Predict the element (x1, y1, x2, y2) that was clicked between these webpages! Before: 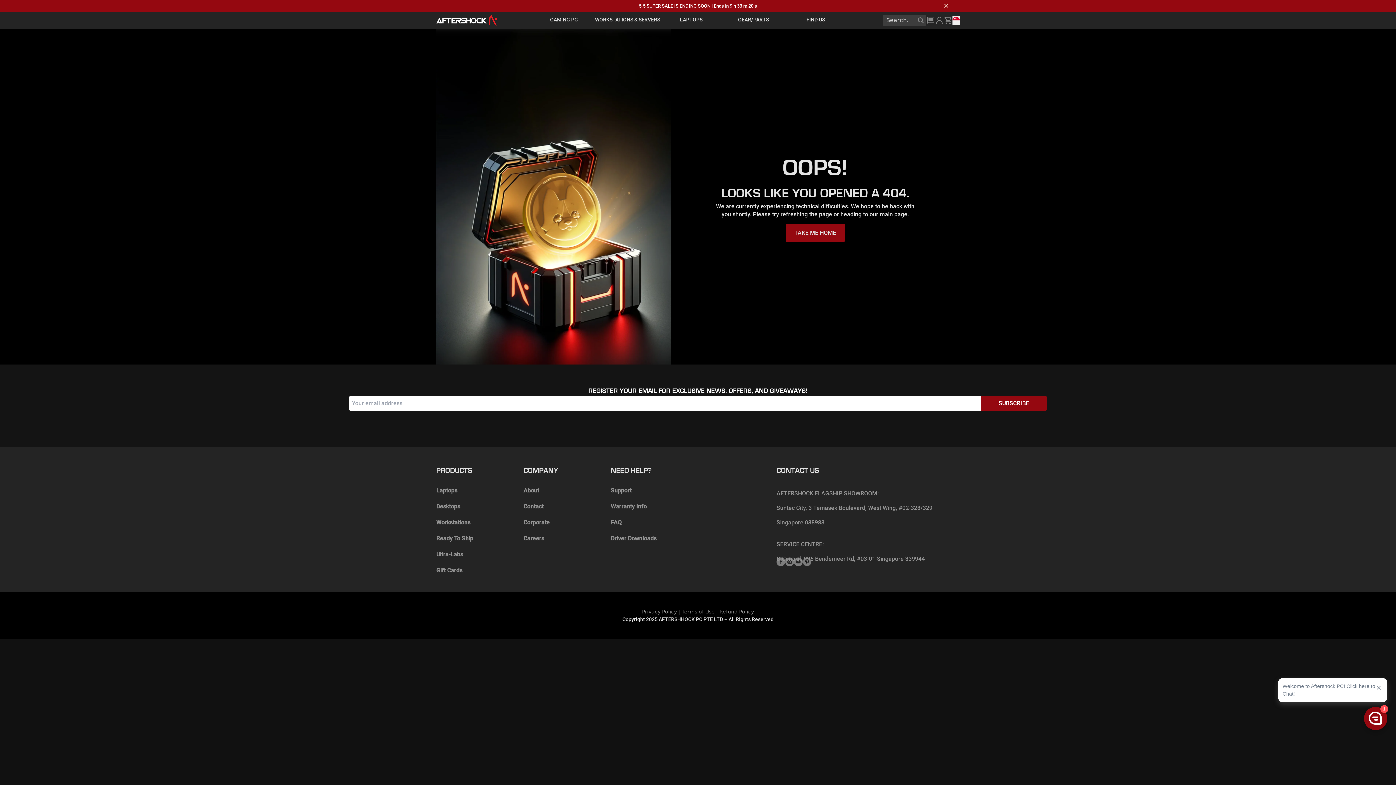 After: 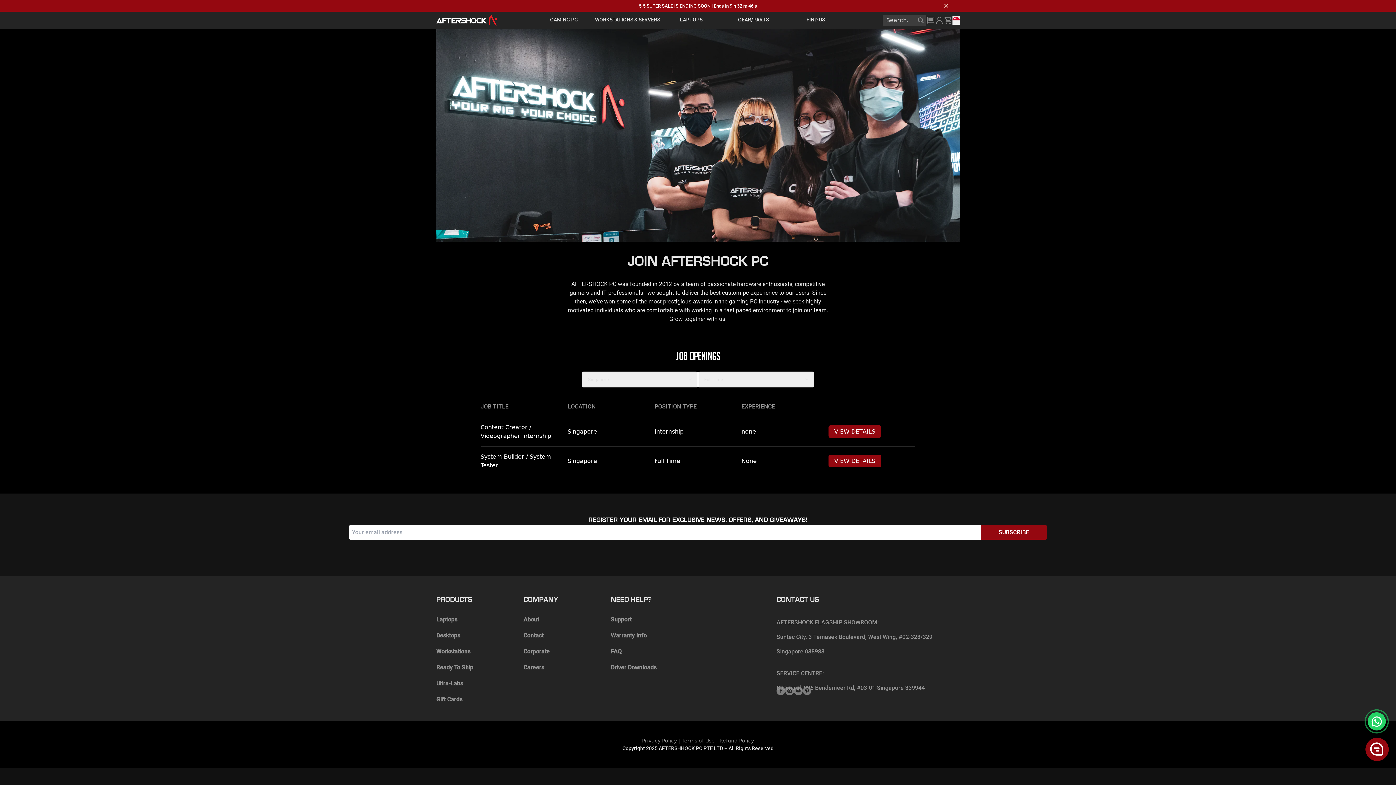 Action: bbox: (523, 530, 610, 546) label: Careers